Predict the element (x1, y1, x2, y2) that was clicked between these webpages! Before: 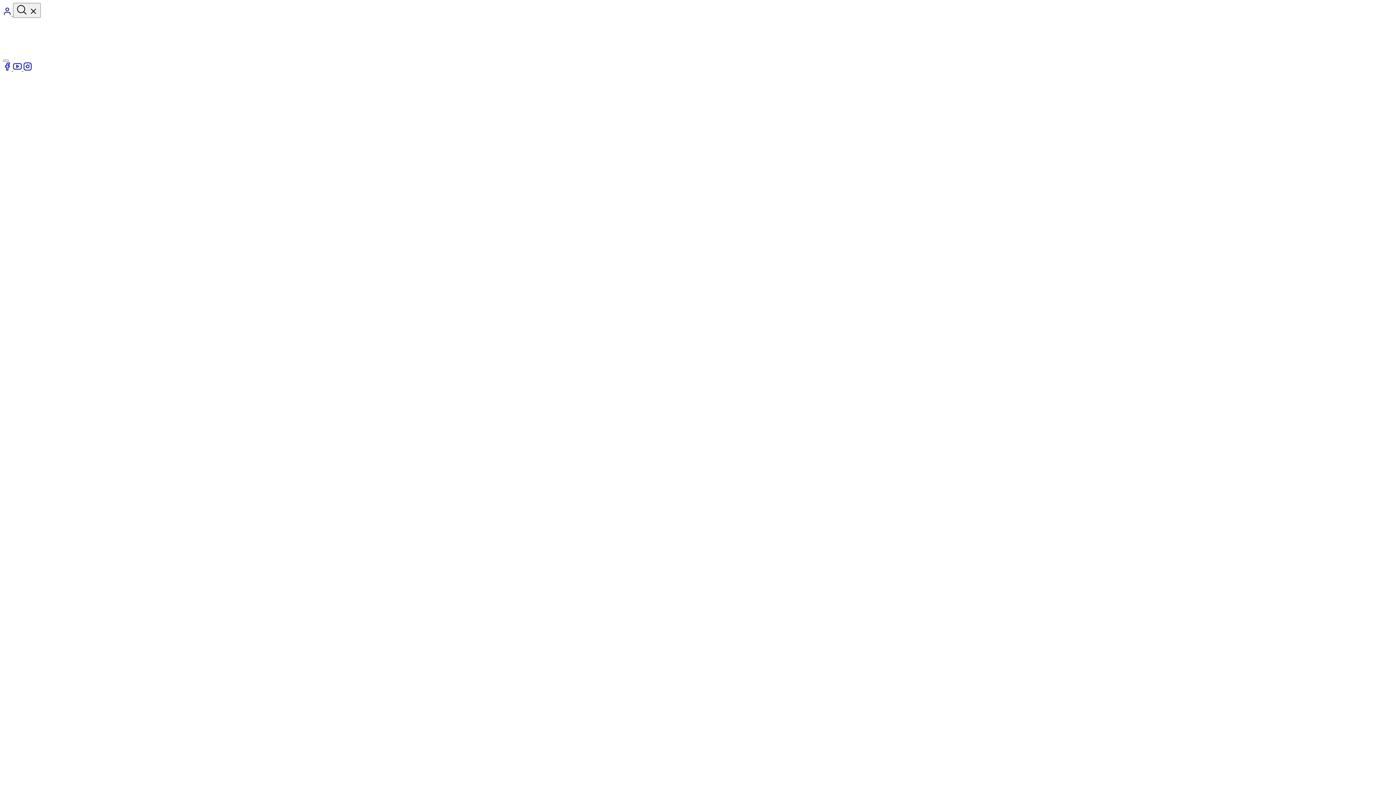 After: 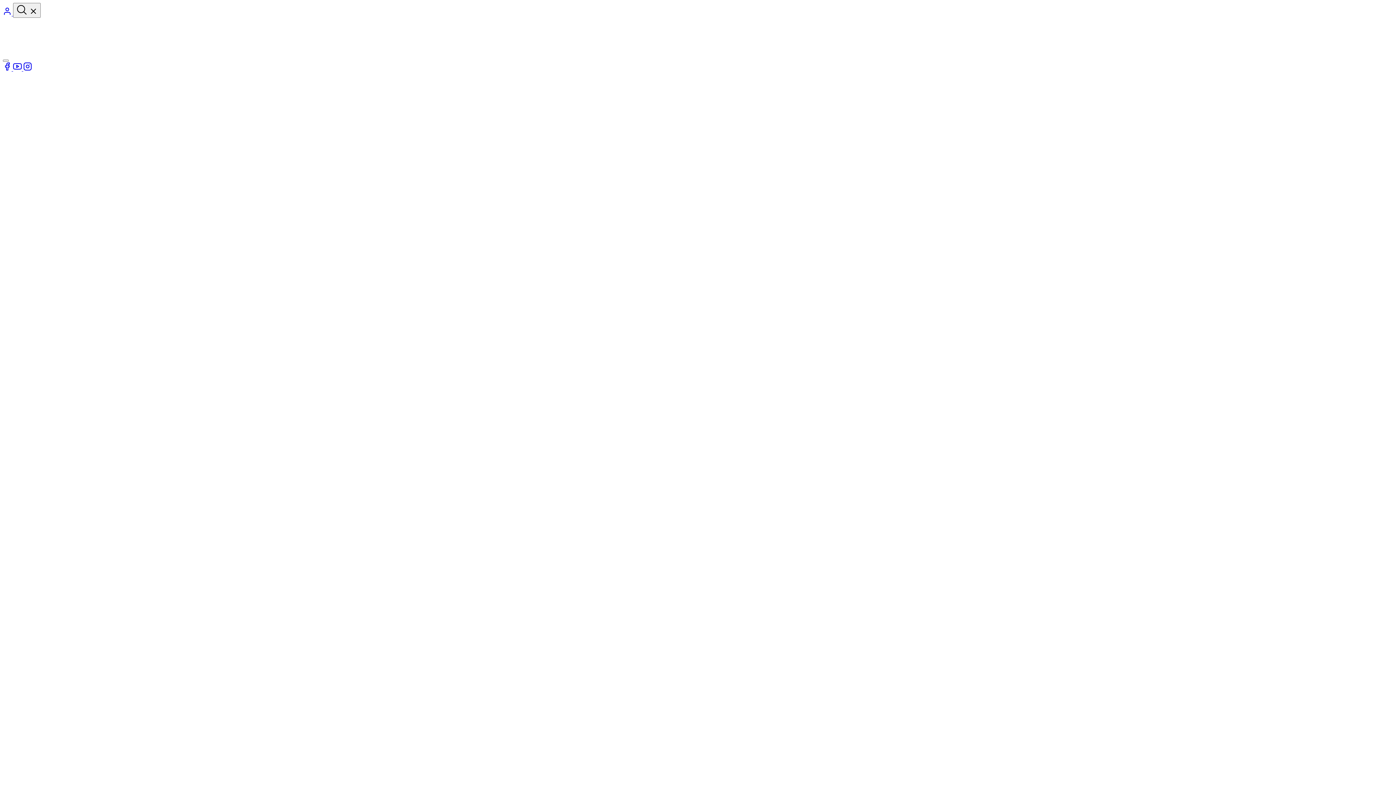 Action: bbox: (23, 65, 32, 72) label: Instagram